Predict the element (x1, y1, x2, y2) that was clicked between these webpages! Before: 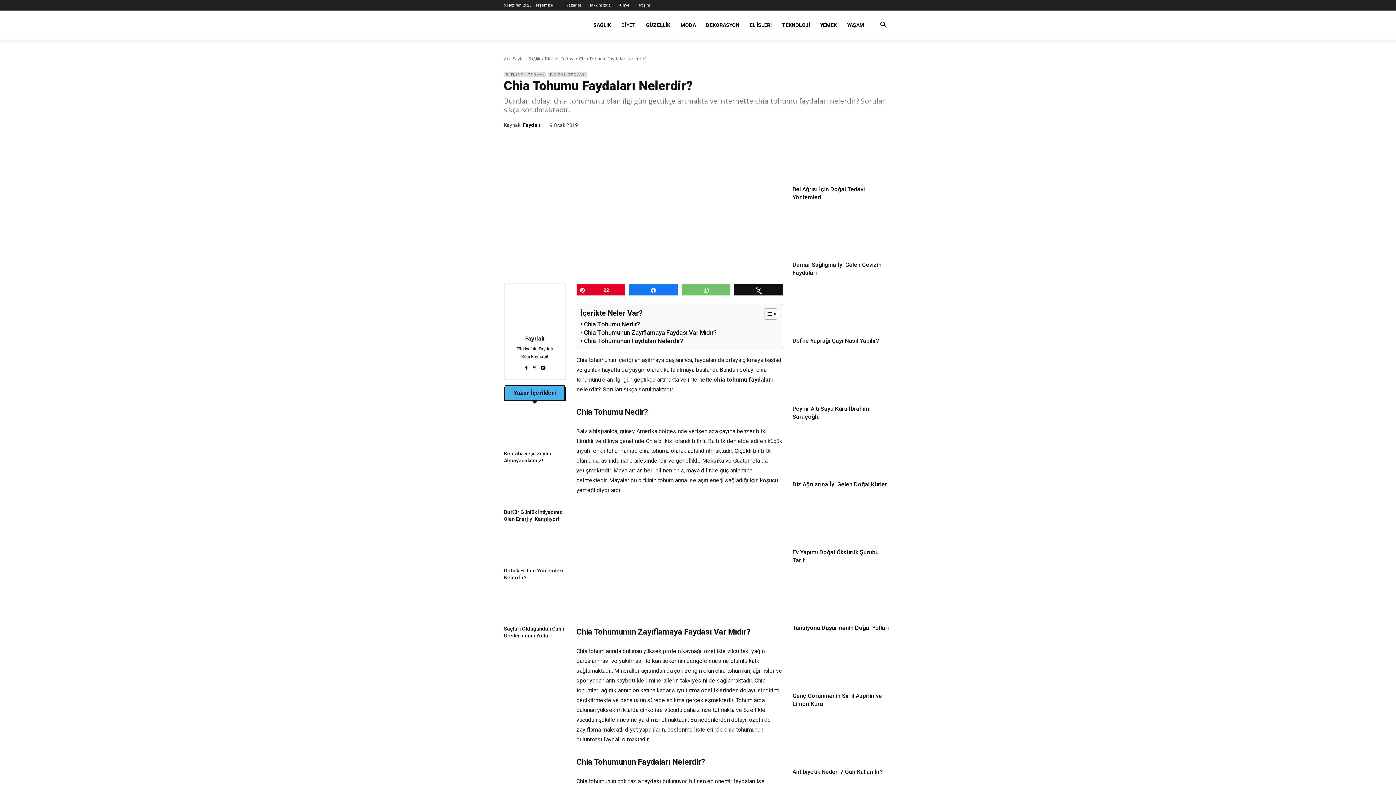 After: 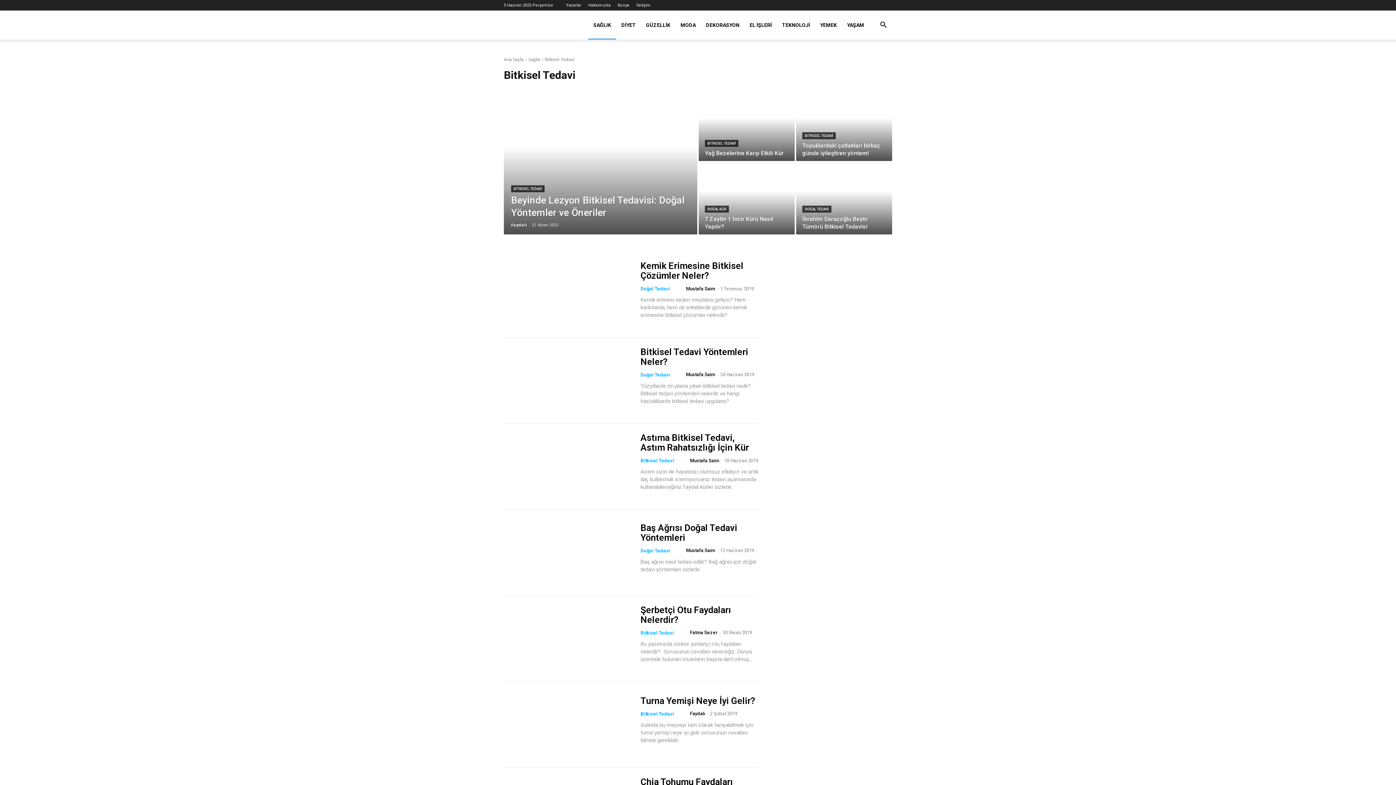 Action: label: Bitkisel Tedavi bbox: (545, 55, 574, 61)